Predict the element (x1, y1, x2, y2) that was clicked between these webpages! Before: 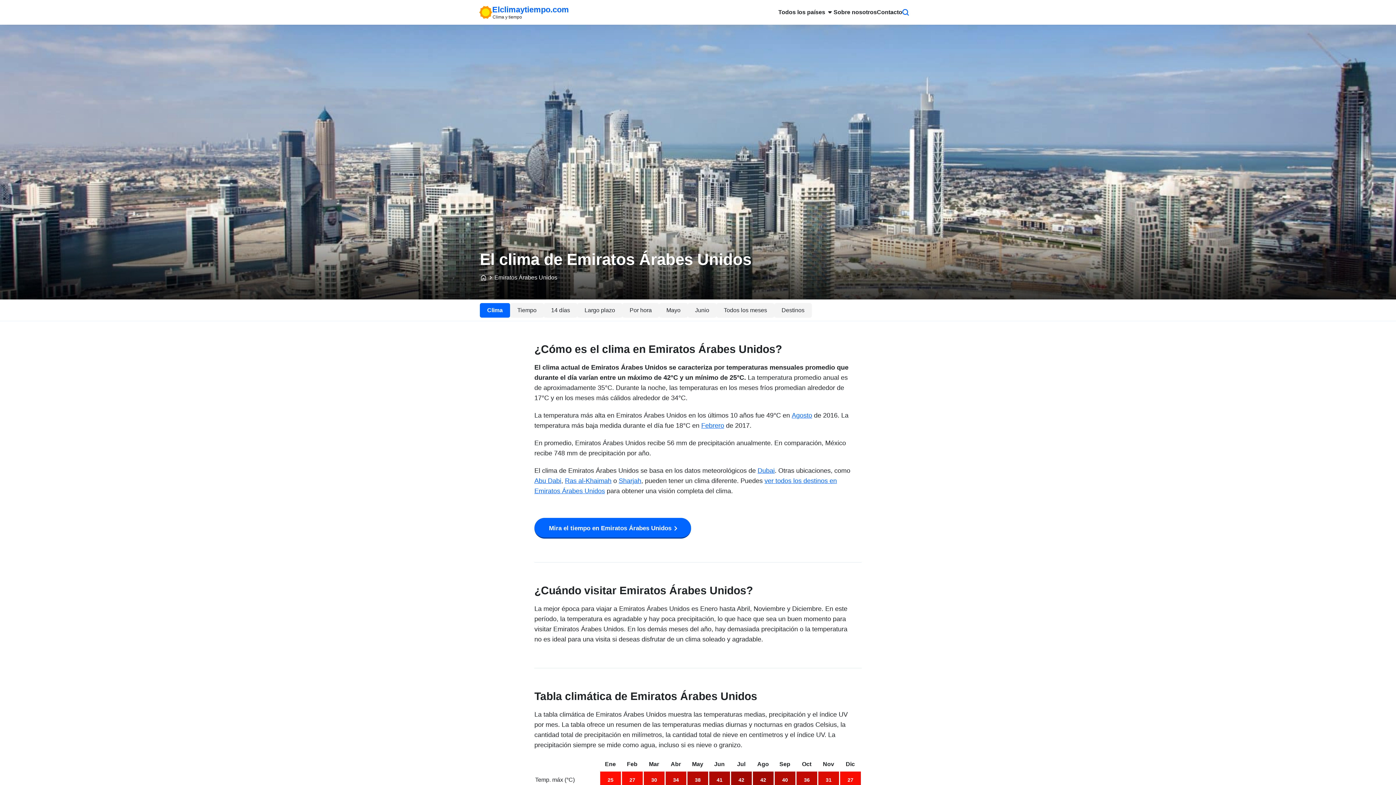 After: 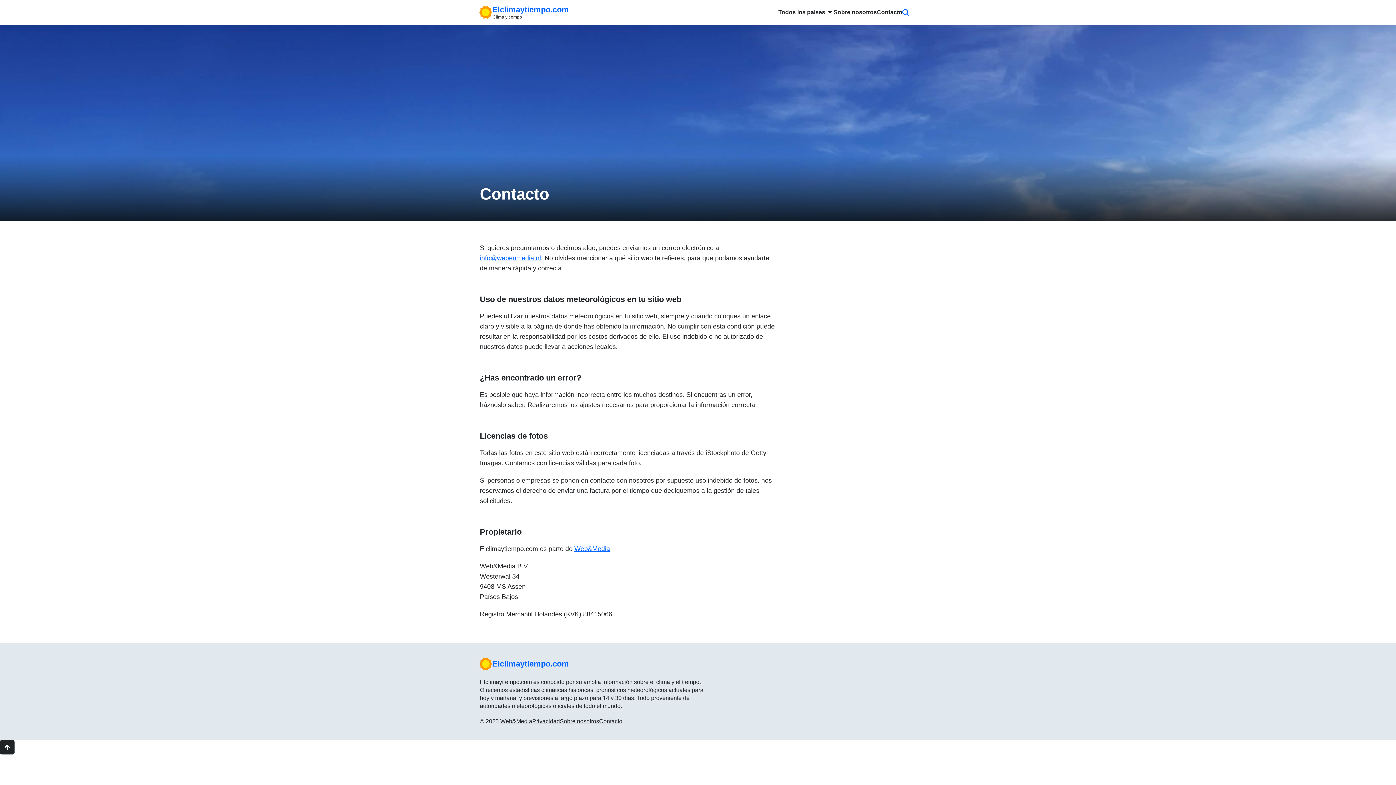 Action: label: Contacto bbox: (877, 0, 902, 24)